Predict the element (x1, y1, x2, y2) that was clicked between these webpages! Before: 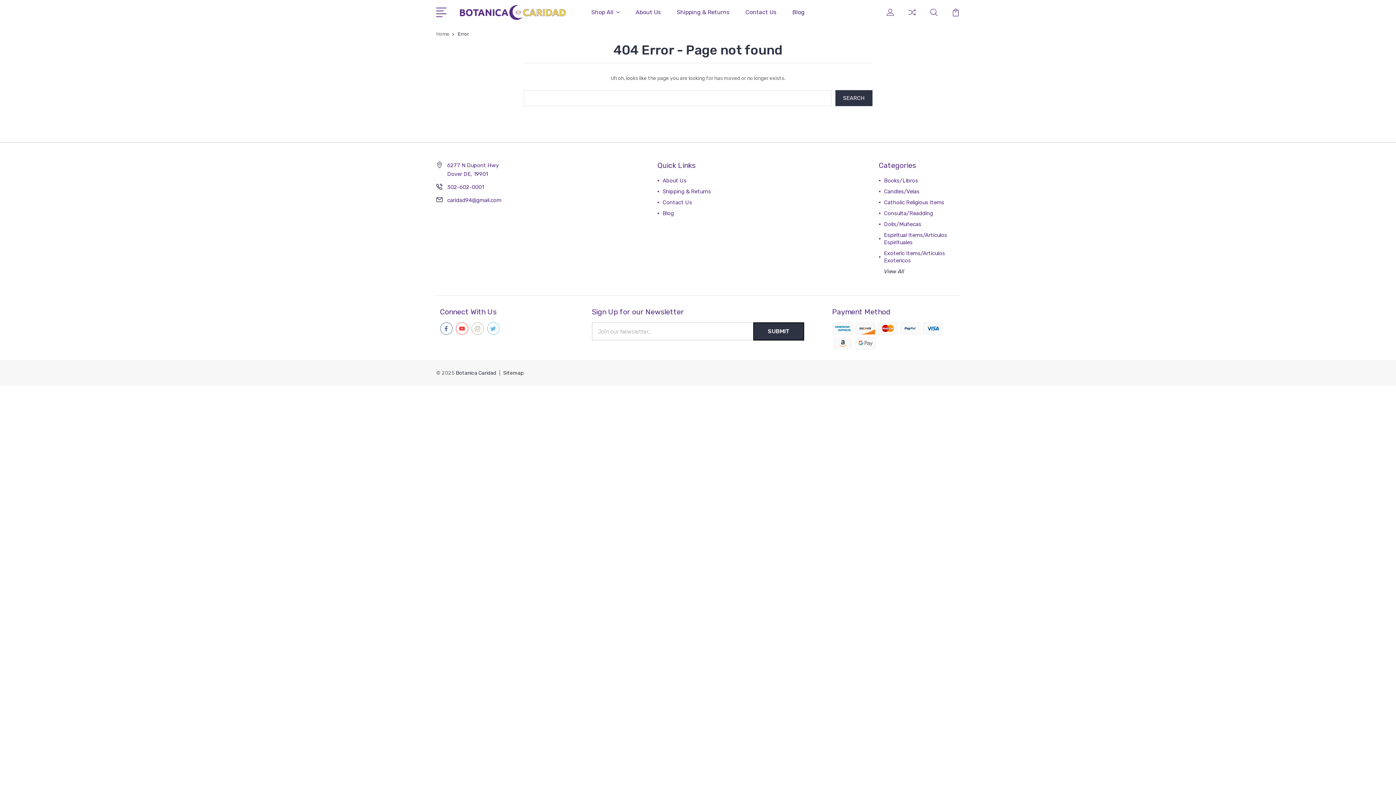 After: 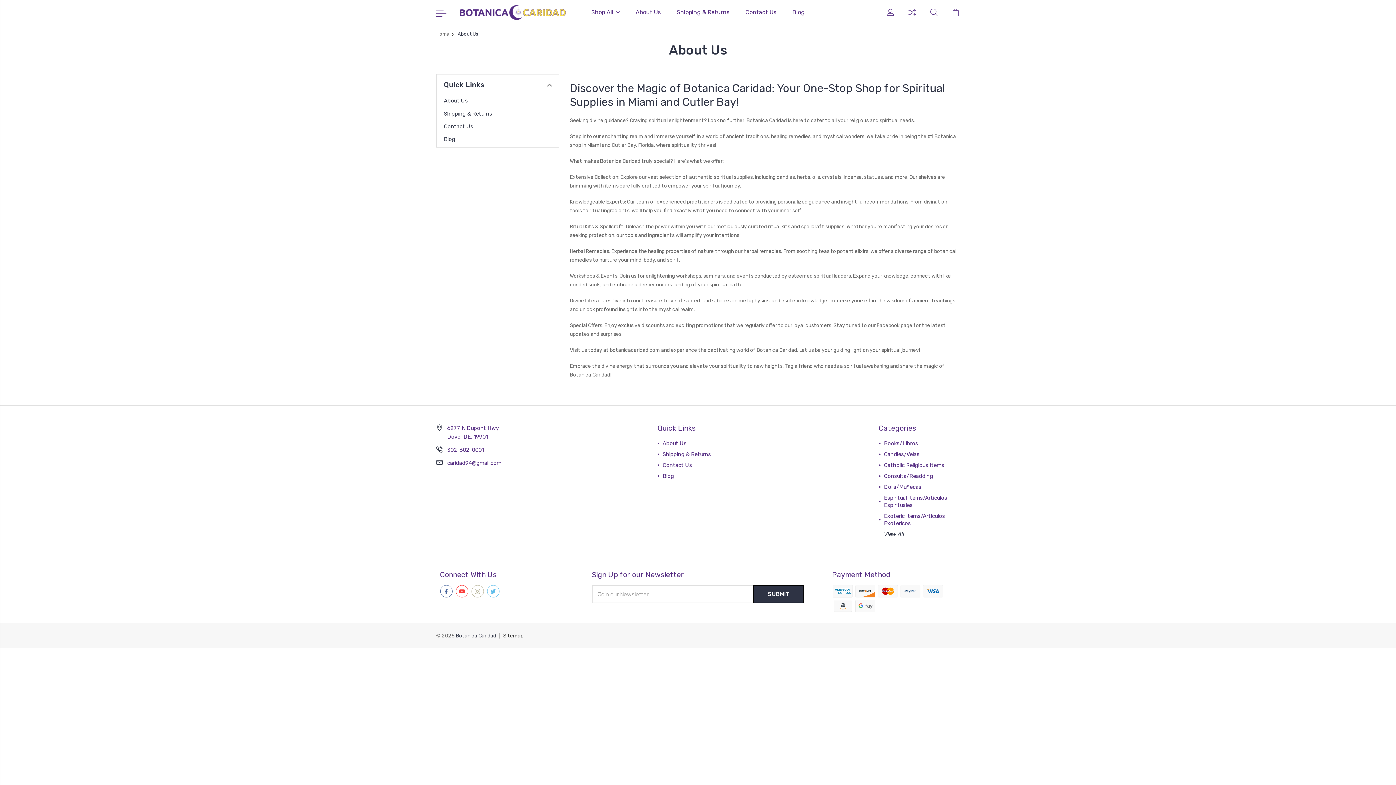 Action: label: About Us bbox: (635, 8, 660, 25)